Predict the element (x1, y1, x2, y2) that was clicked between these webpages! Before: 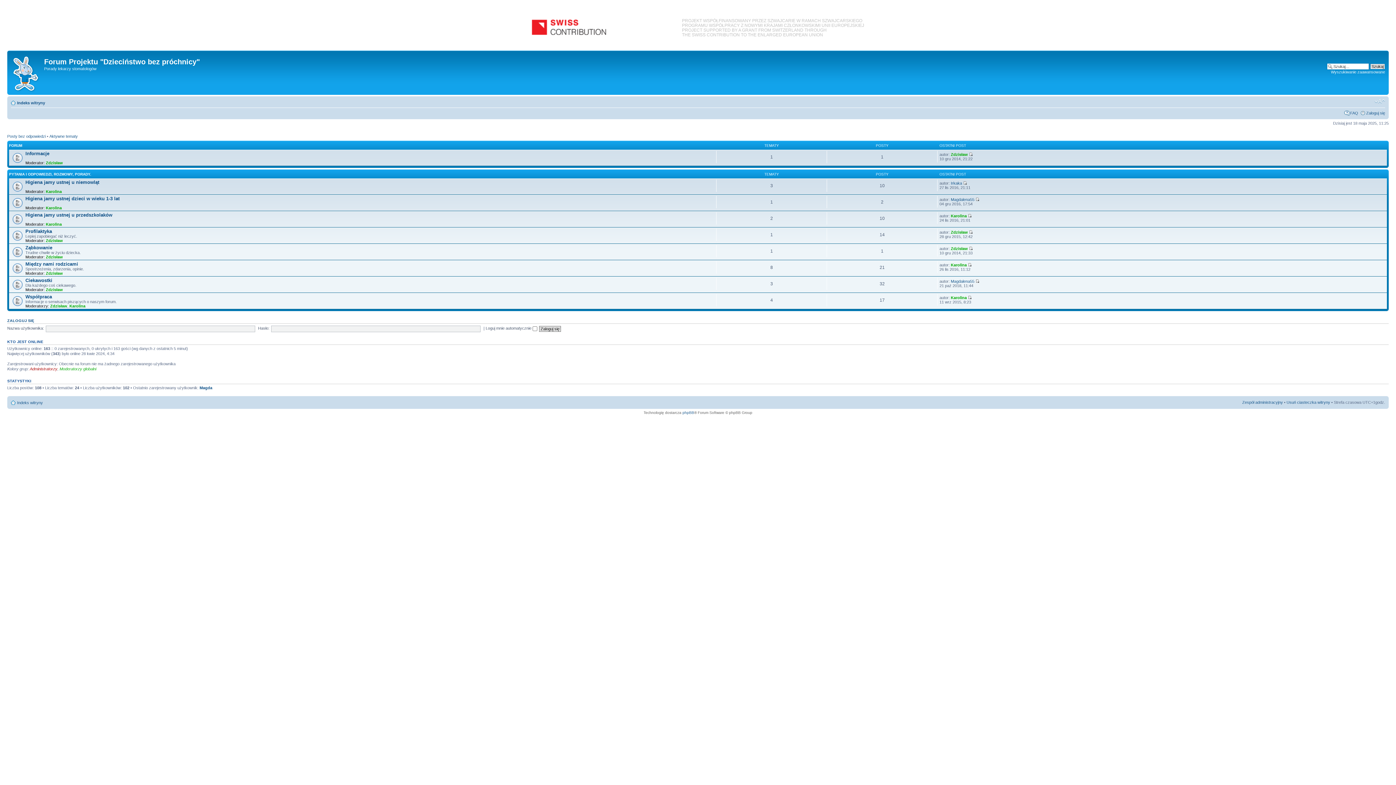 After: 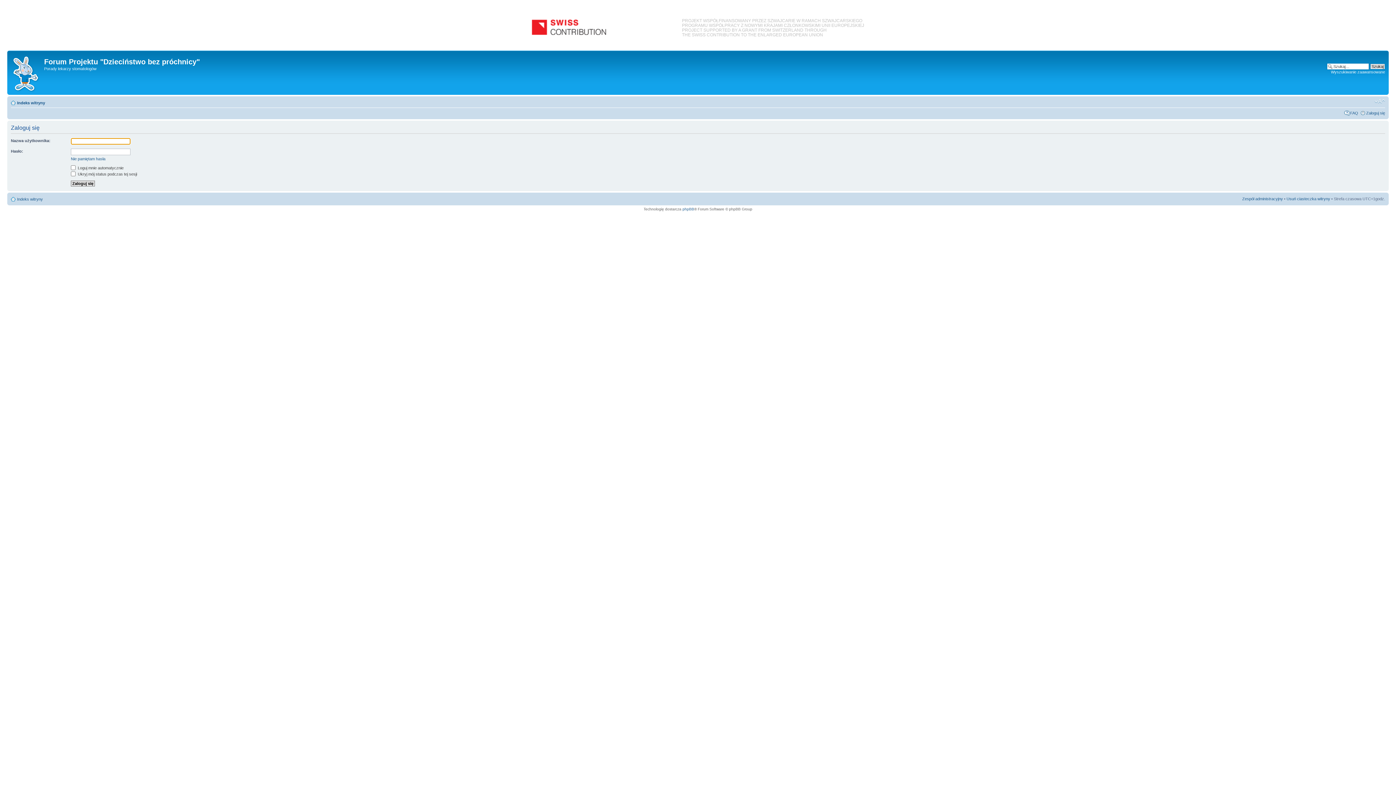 Action: label: Zaloguj się bbox: (1366, 110, 1385, 115)